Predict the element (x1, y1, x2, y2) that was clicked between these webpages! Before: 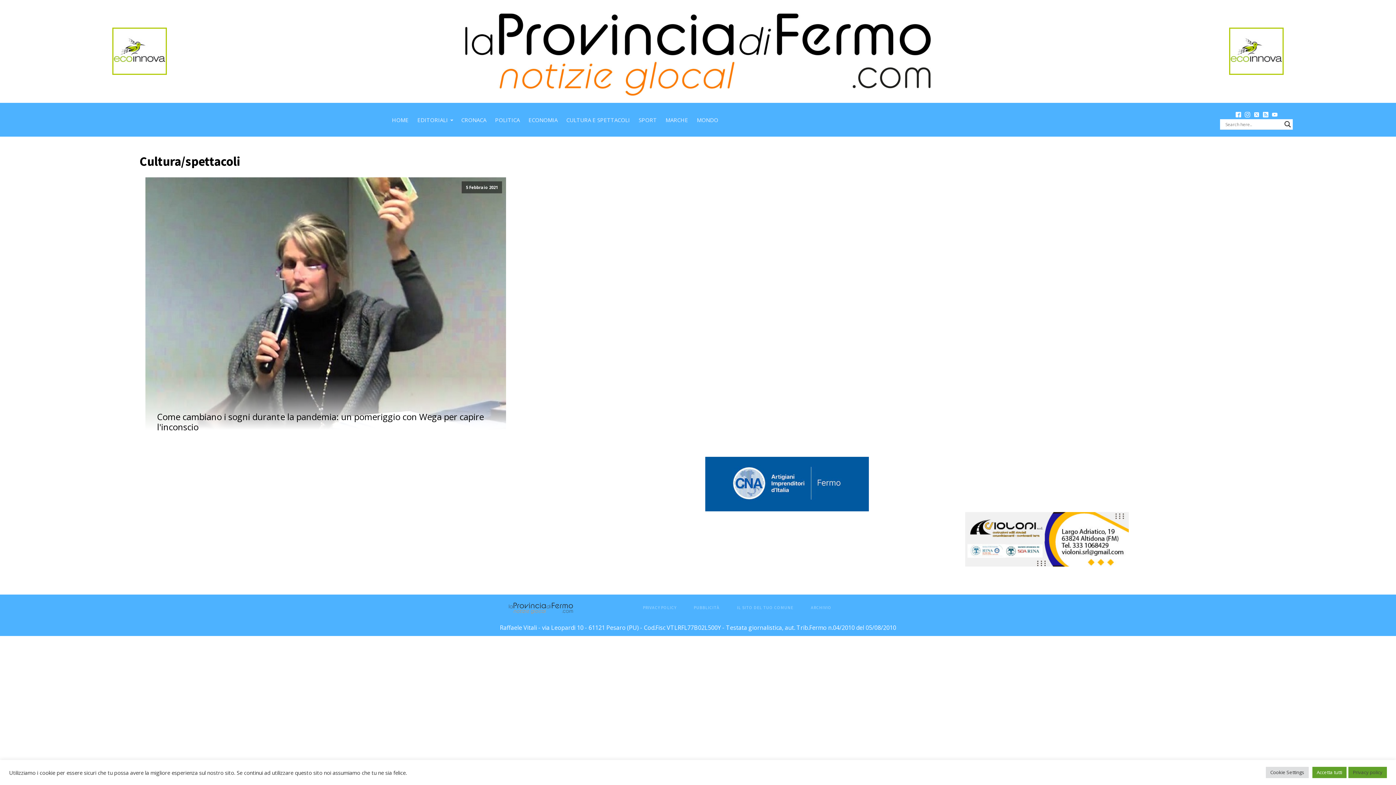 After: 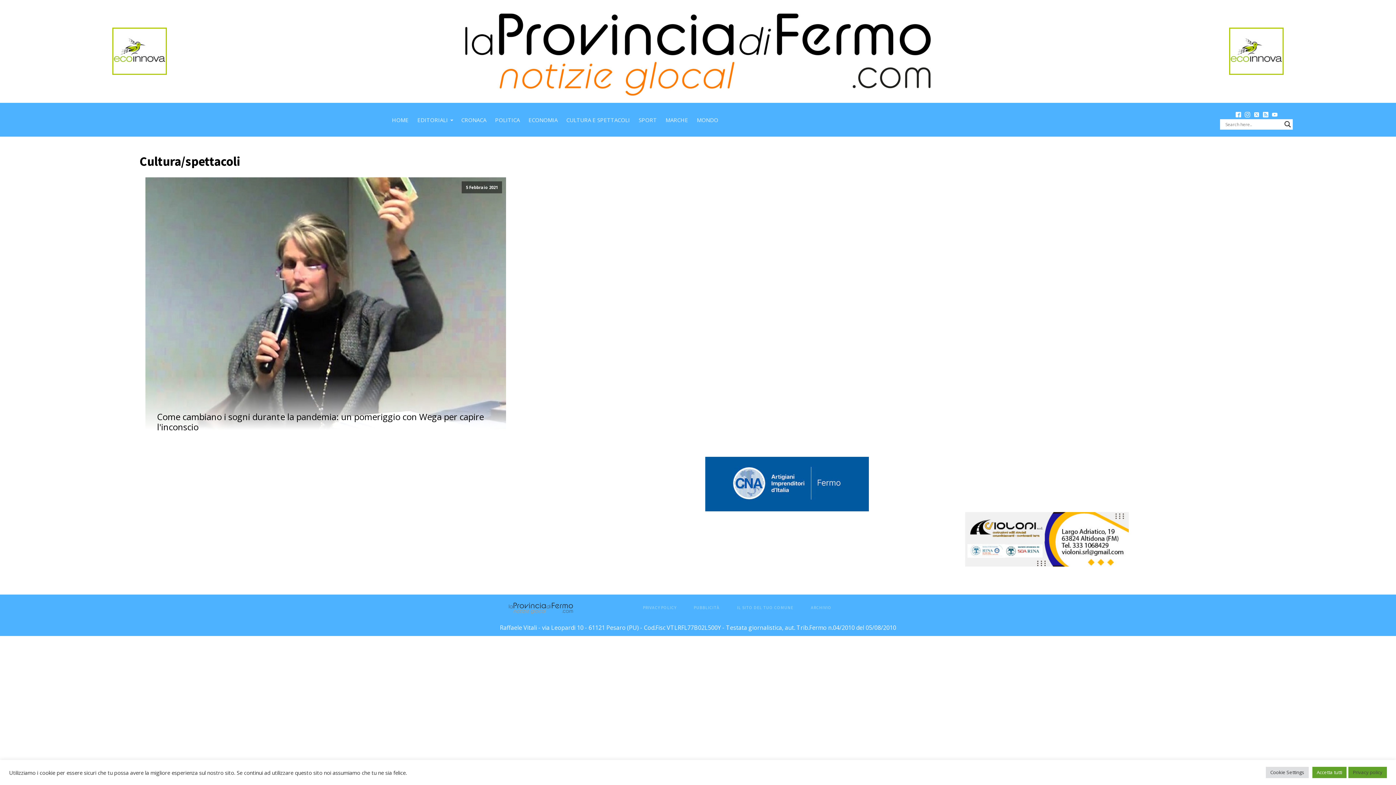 Action: bbox: (1244, 112, 1250, 117)